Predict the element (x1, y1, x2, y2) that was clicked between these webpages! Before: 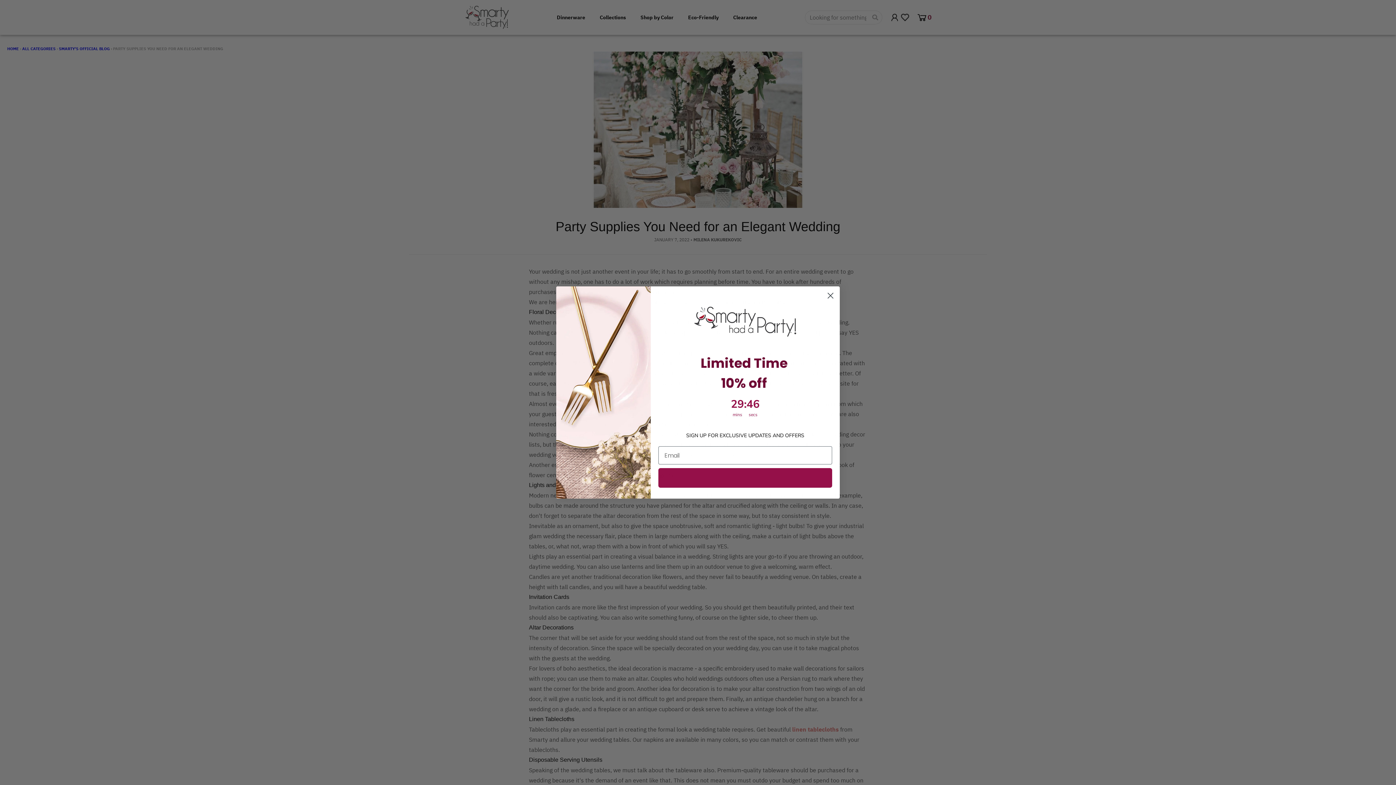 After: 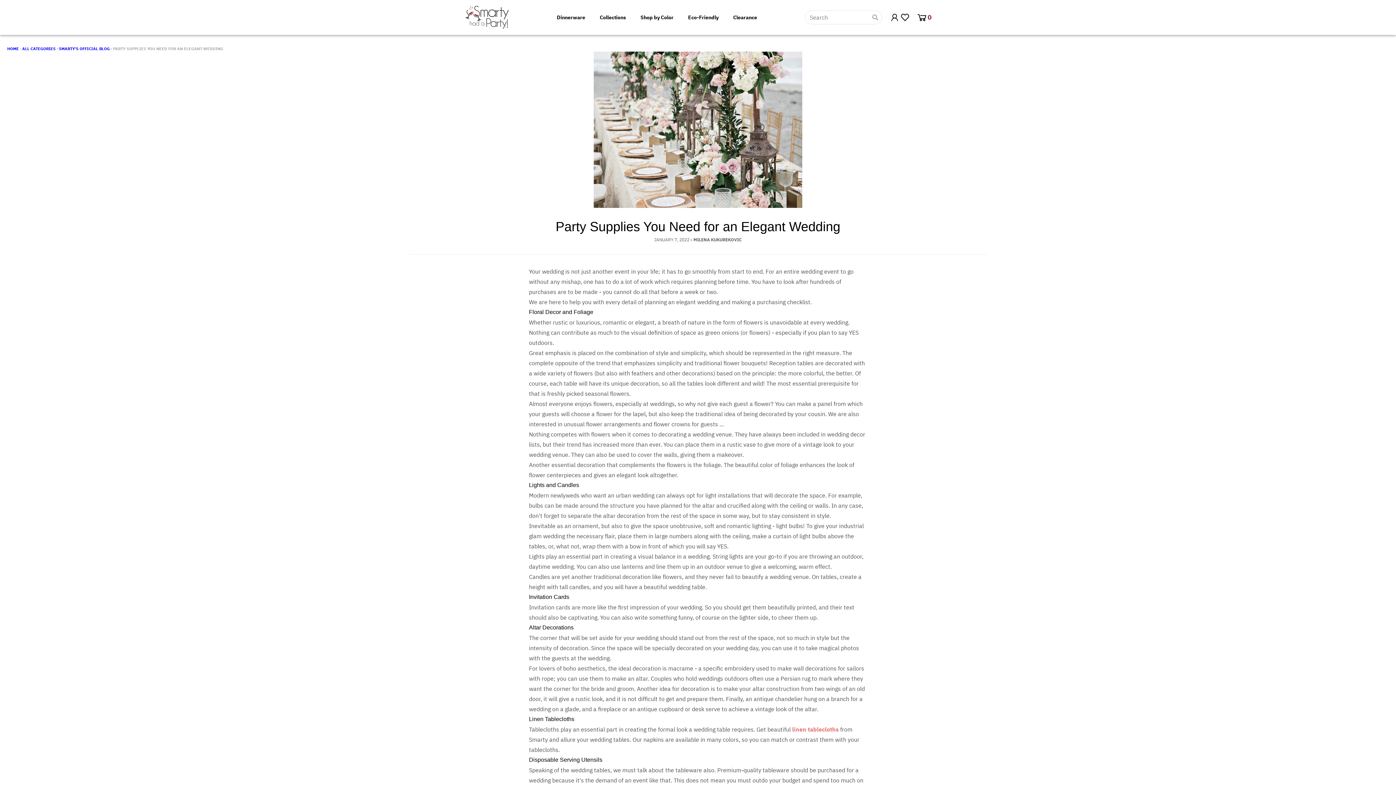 Action: label: Close dialog bbox: (824, 289, 837, 302)